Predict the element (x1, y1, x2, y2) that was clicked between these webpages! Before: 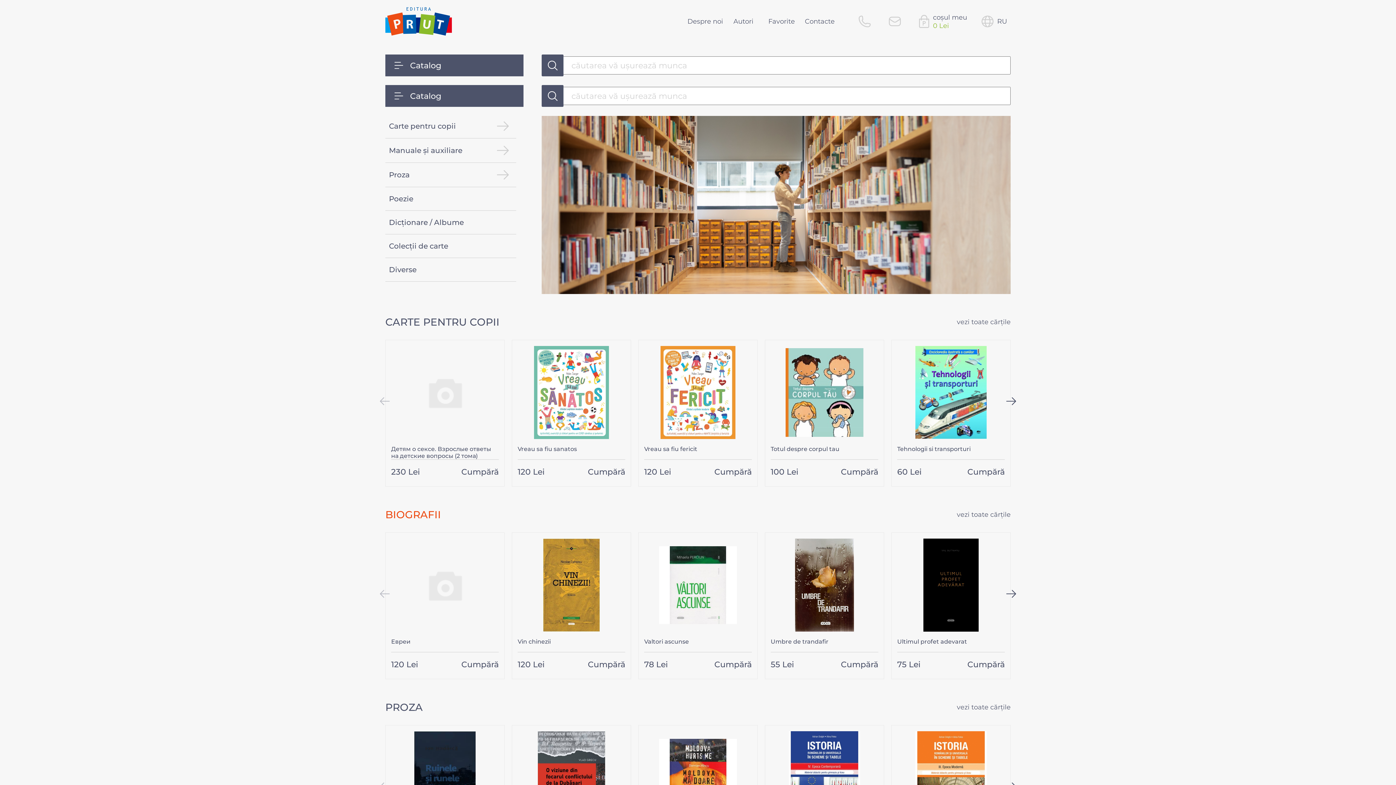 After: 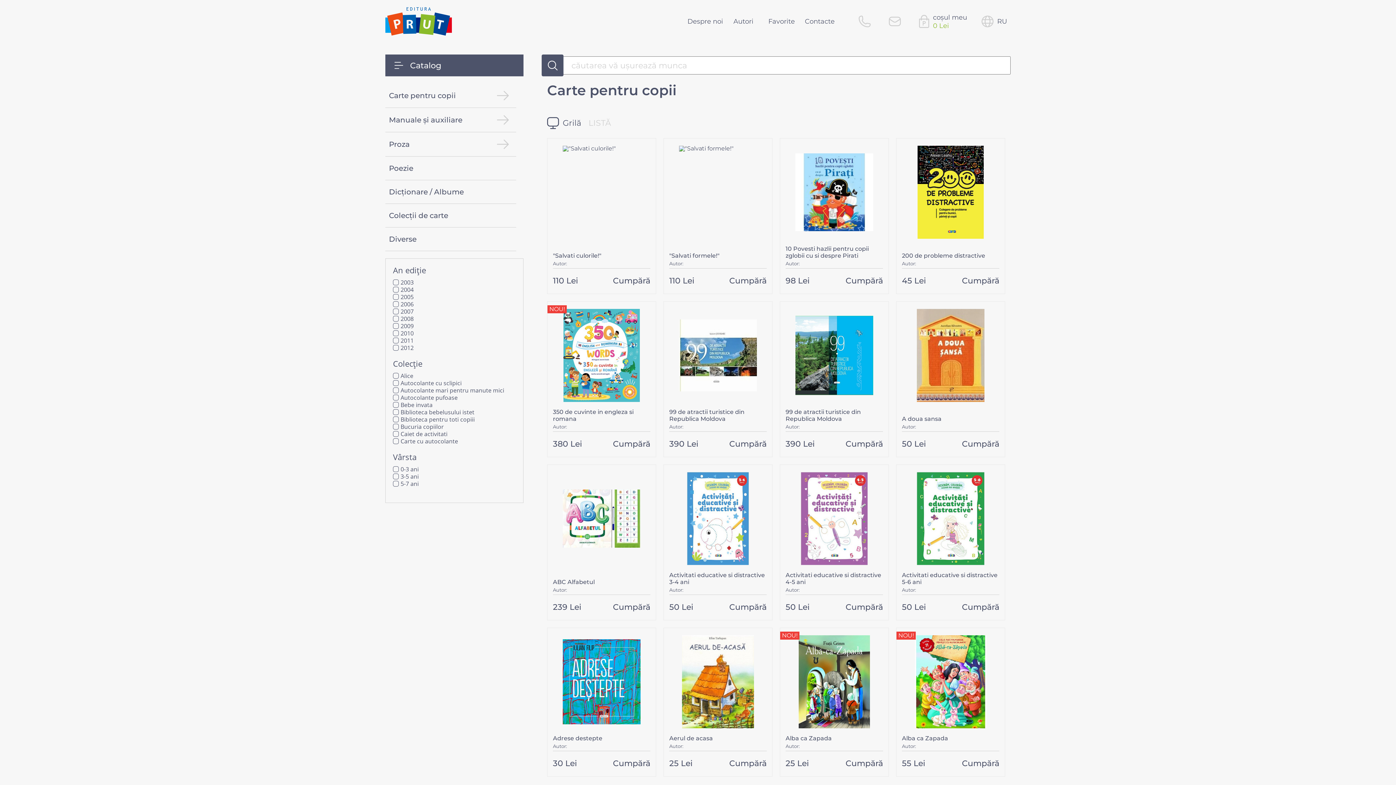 Action: label: vezi toate cărțile bbox: (957, 318, 1010, 326)